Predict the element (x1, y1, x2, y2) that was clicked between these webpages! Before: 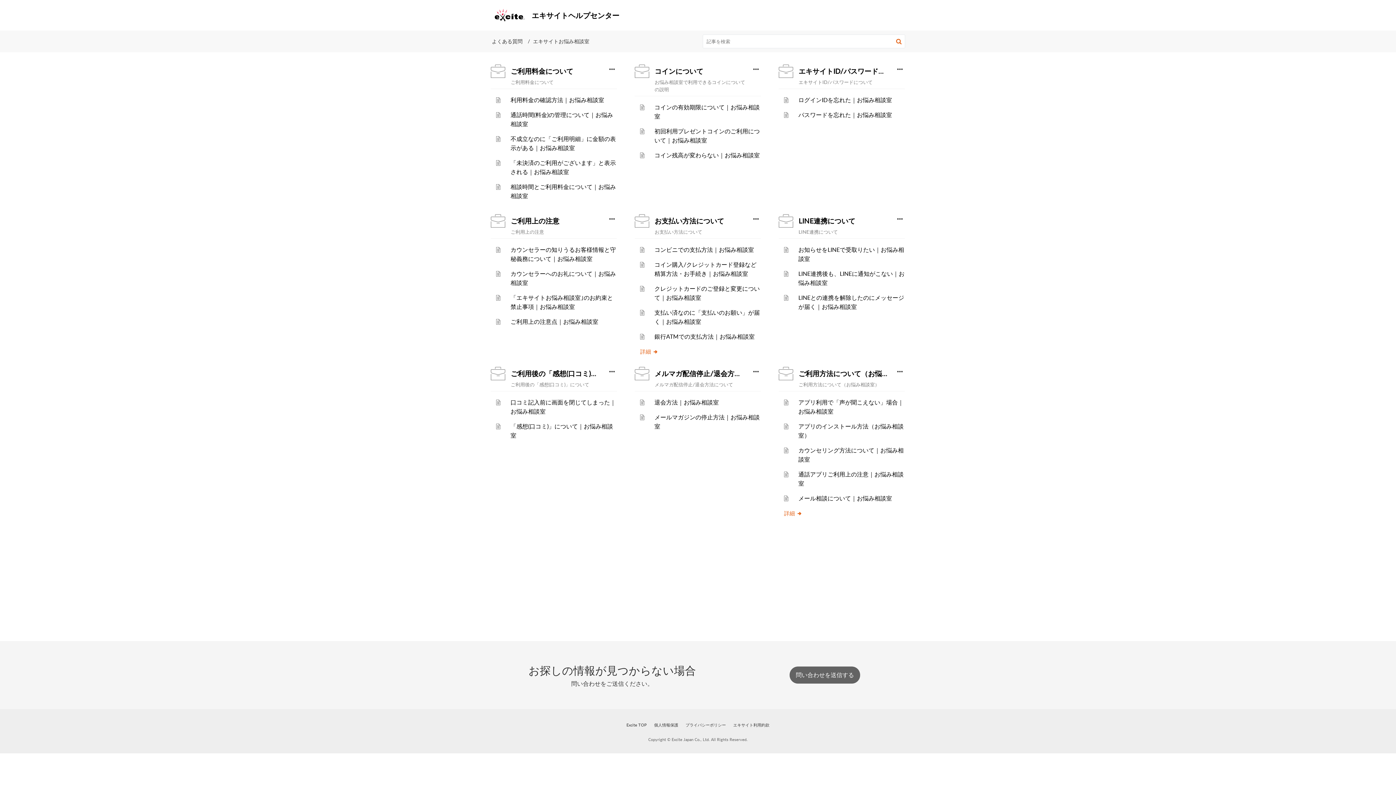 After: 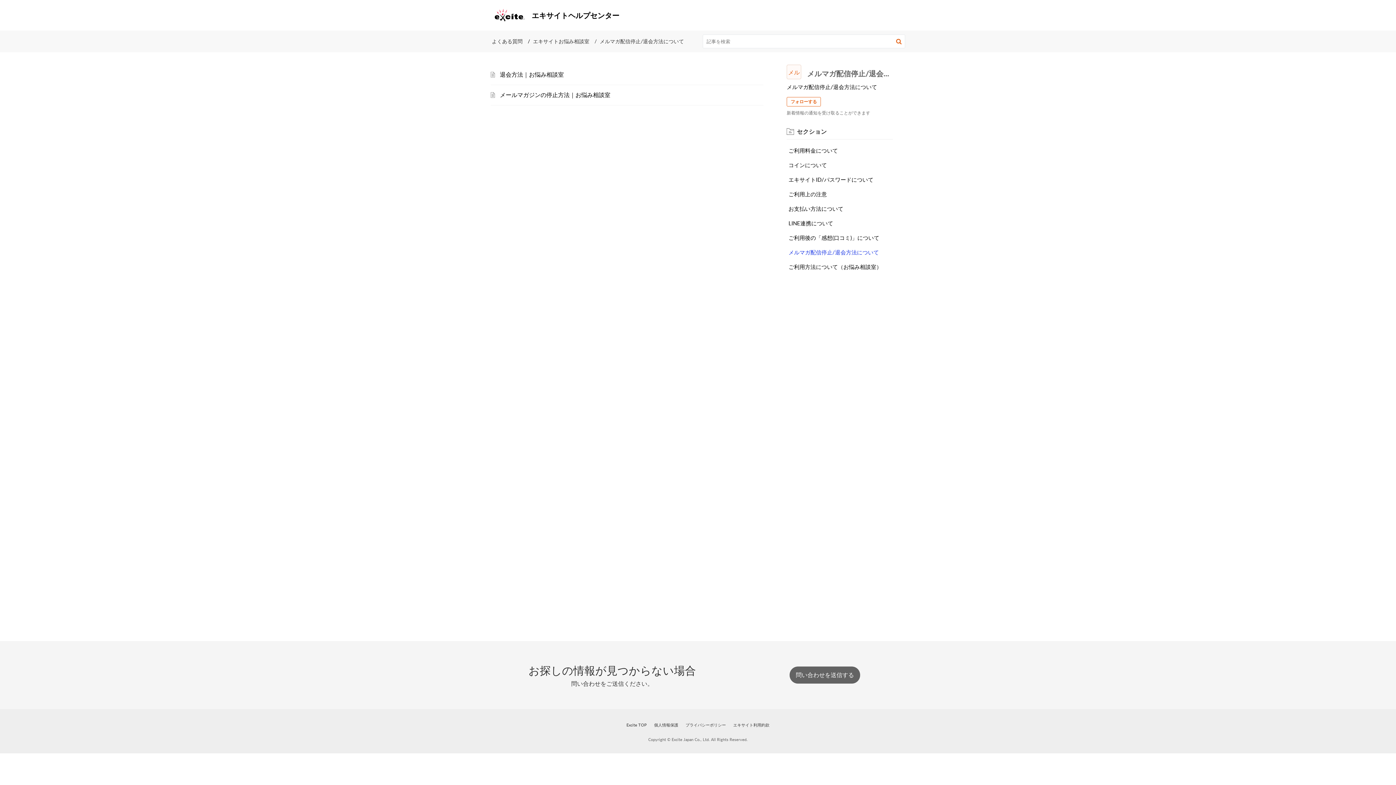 Action: bbox: (654, 369, 769, 378) label: メルマガ配信停止/退会方法について